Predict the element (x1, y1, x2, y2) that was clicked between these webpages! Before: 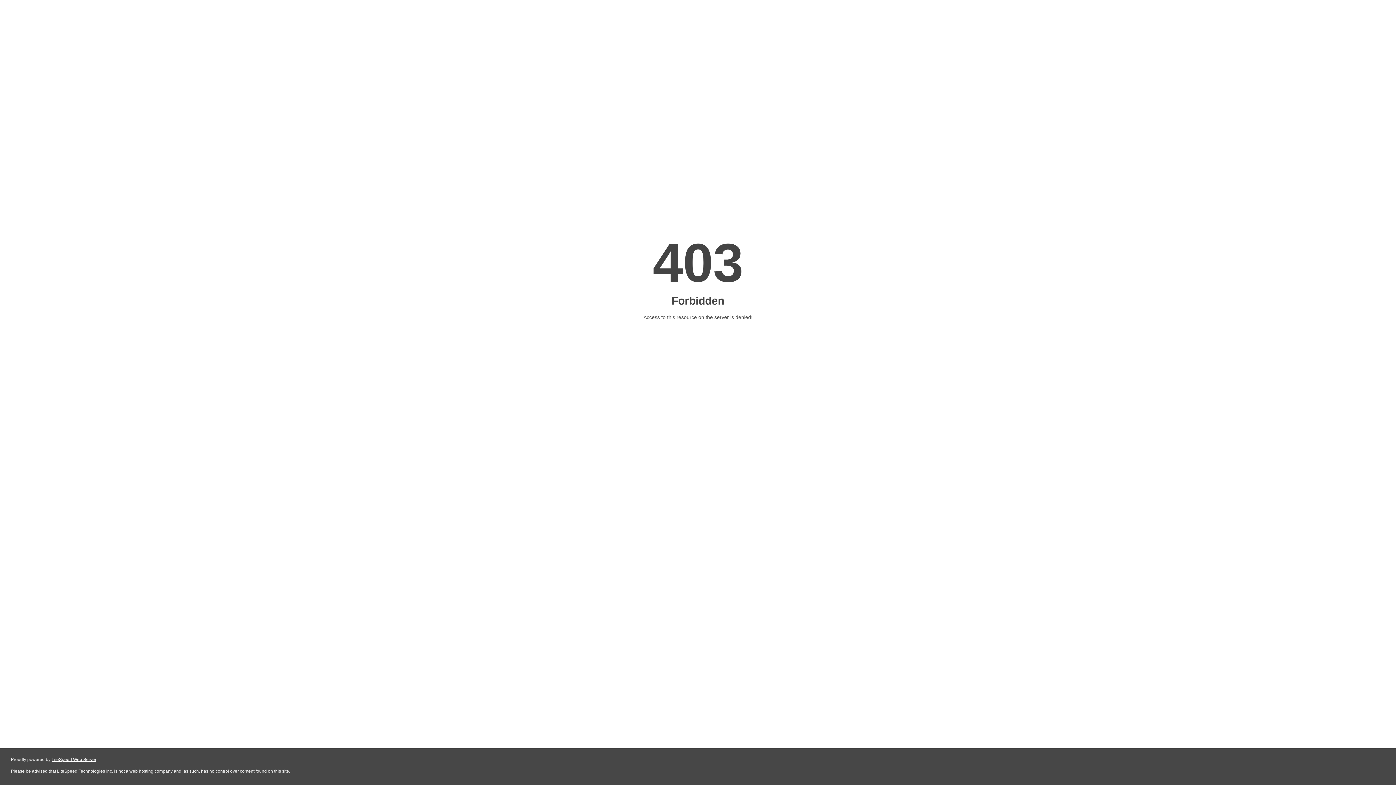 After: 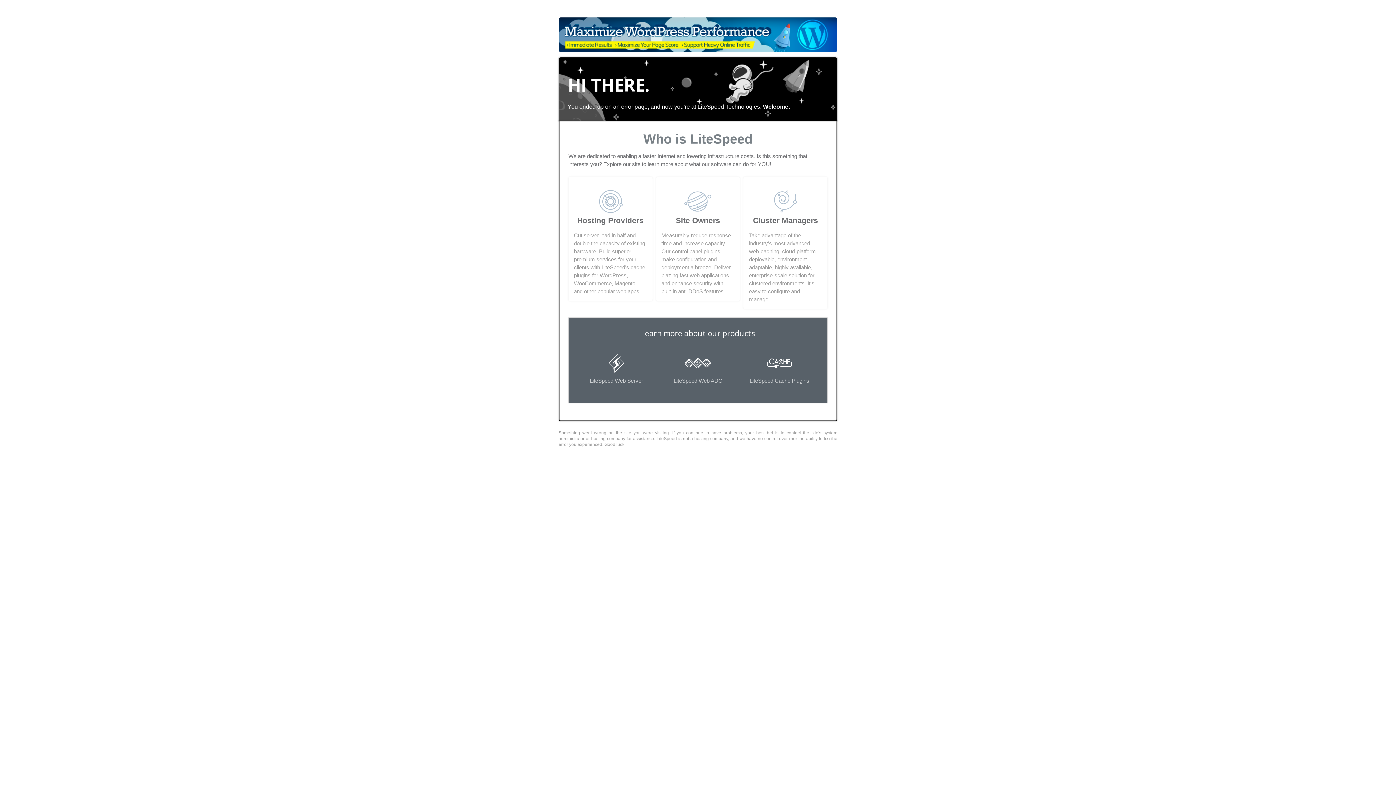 Action: bbox: (51, 757, 96, 762) label: LiteSpeed Web Server